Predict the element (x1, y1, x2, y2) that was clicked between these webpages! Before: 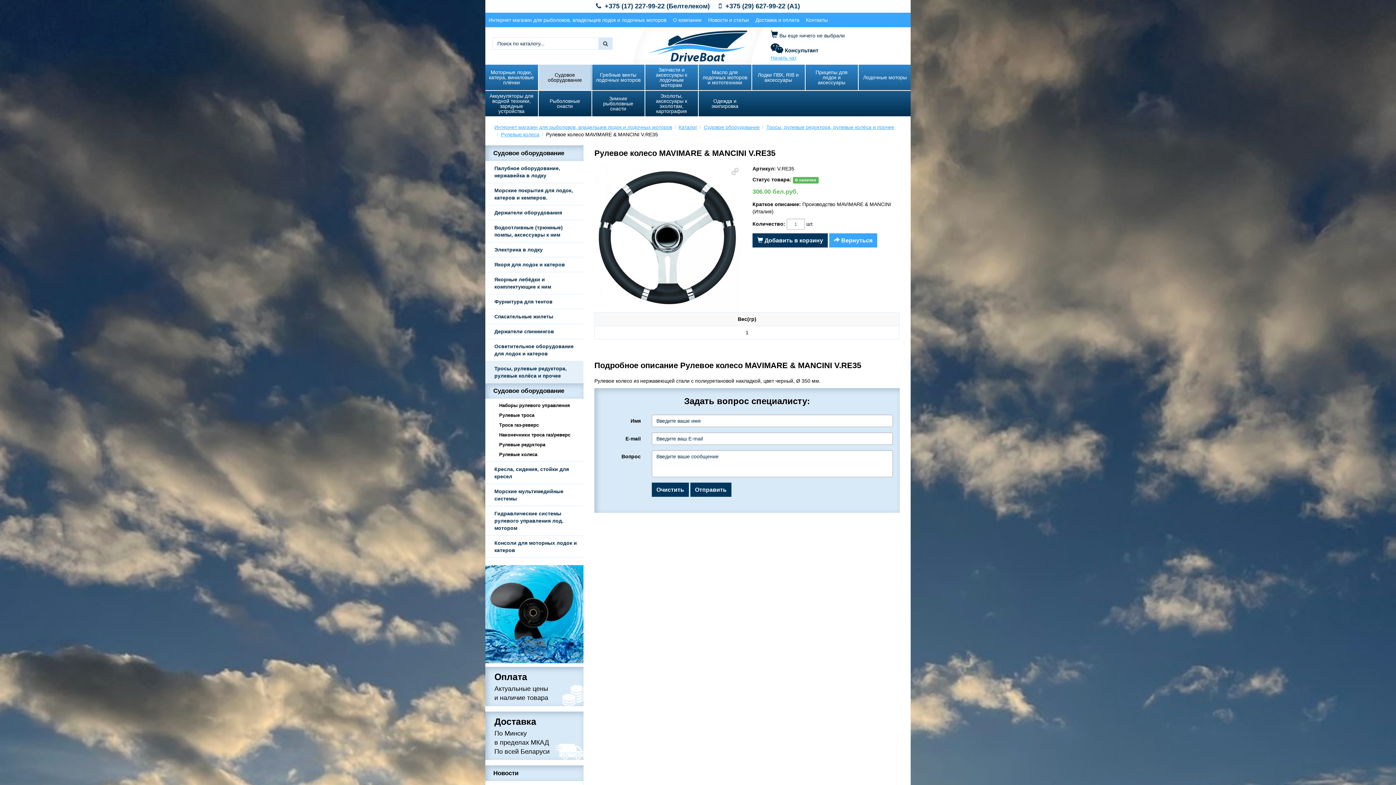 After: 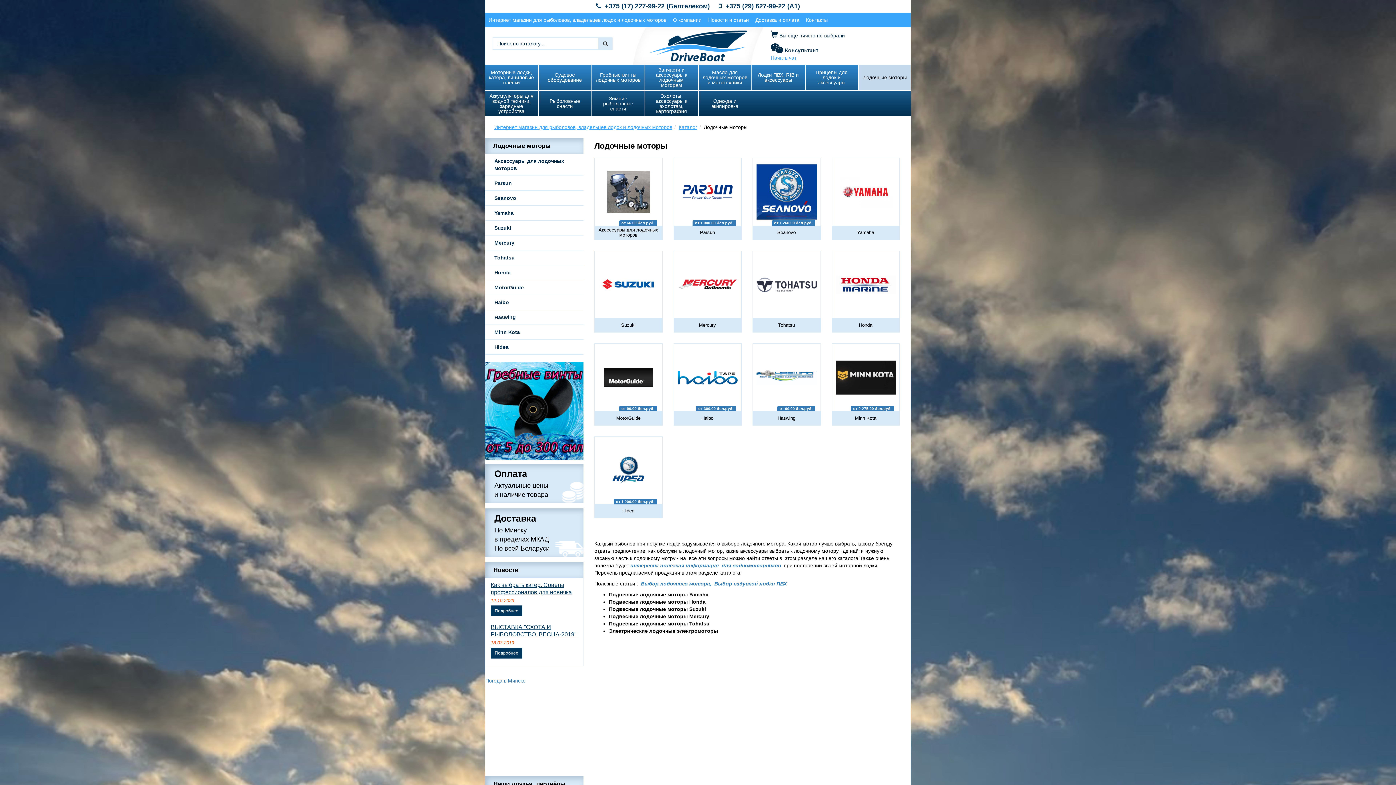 Action: label: Лодочные моторы bbox: (859, 64, 911, 90)